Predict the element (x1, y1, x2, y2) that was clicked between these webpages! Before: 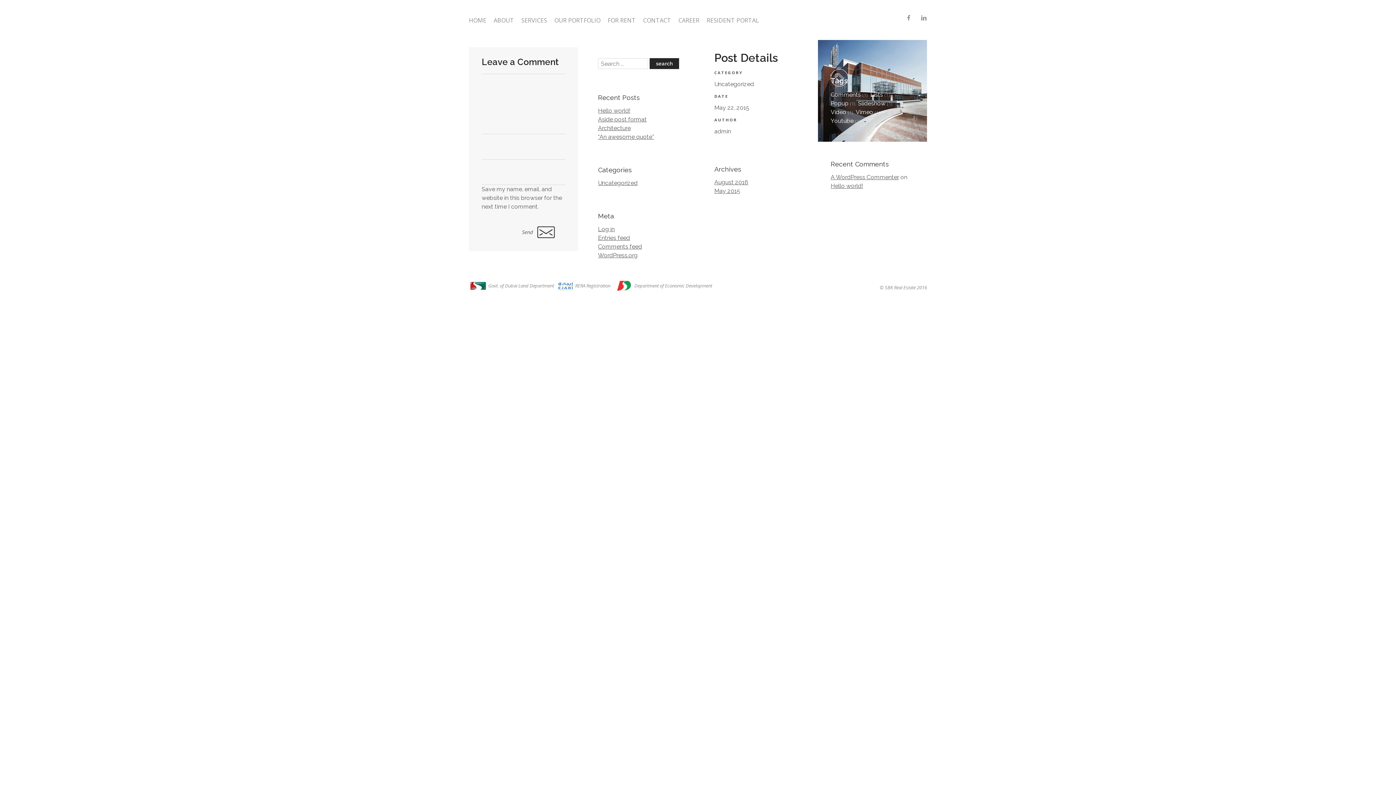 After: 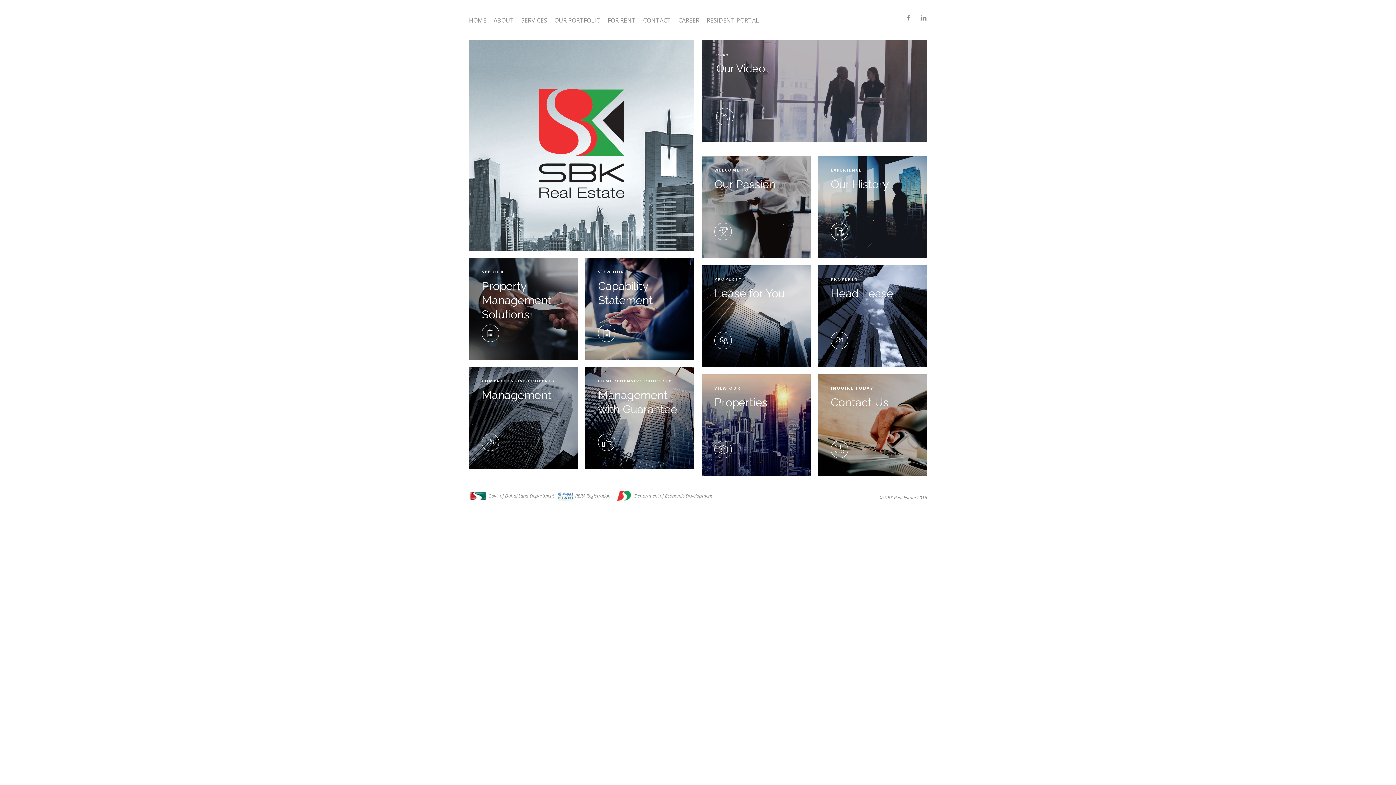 Action: bbox: (469, 16, 486, 24) label: HOME